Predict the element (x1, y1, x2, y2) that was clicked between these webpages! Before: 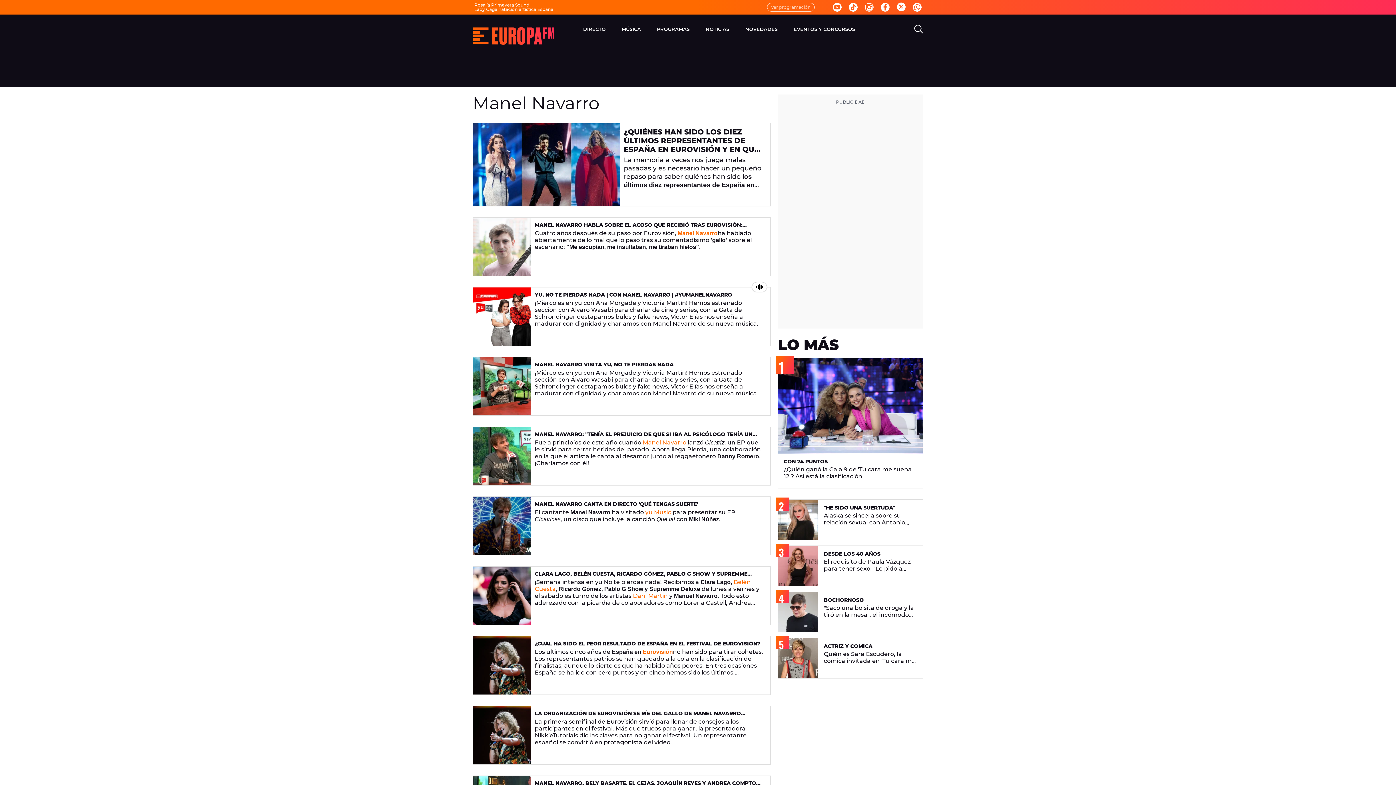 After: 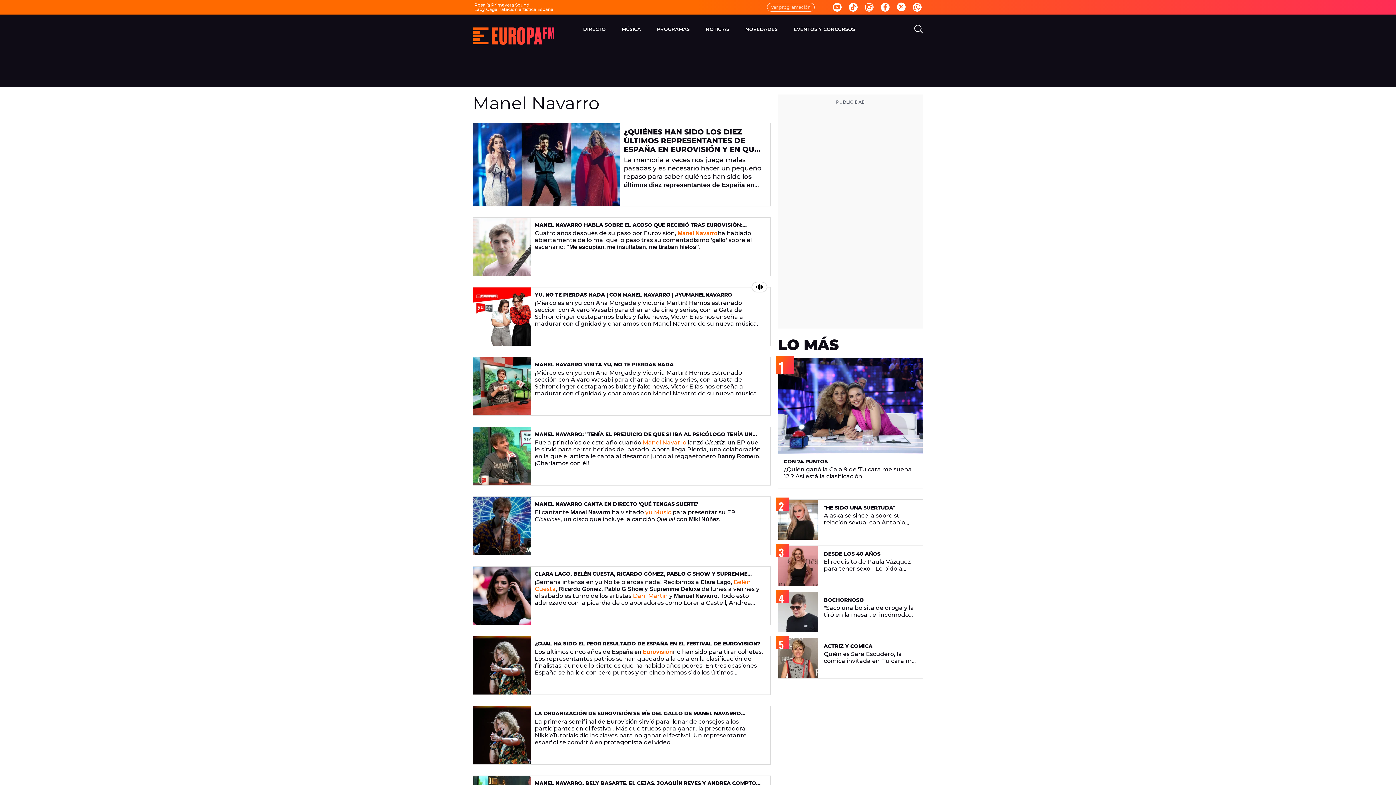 Action: bbox: (677, 230, 717, 236) label: Manel Navarro